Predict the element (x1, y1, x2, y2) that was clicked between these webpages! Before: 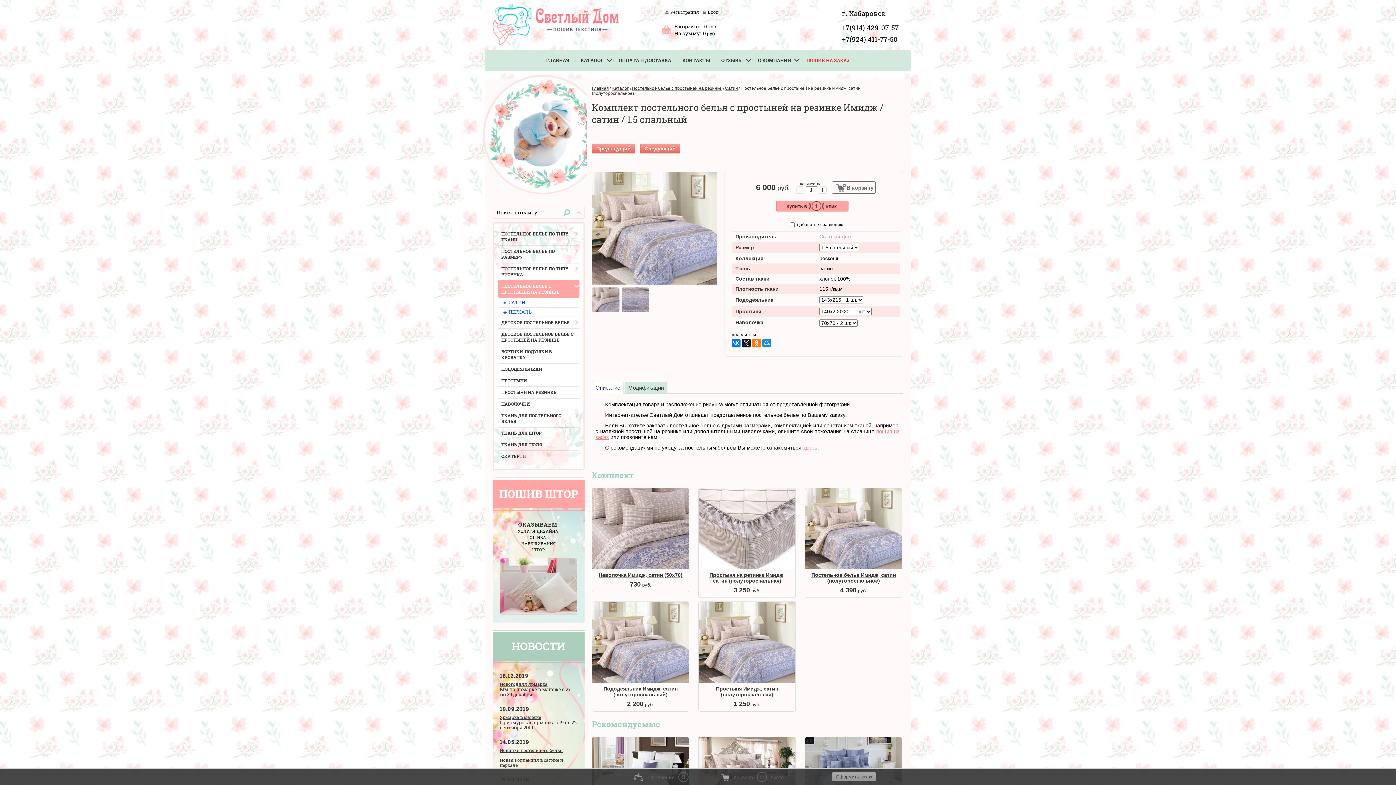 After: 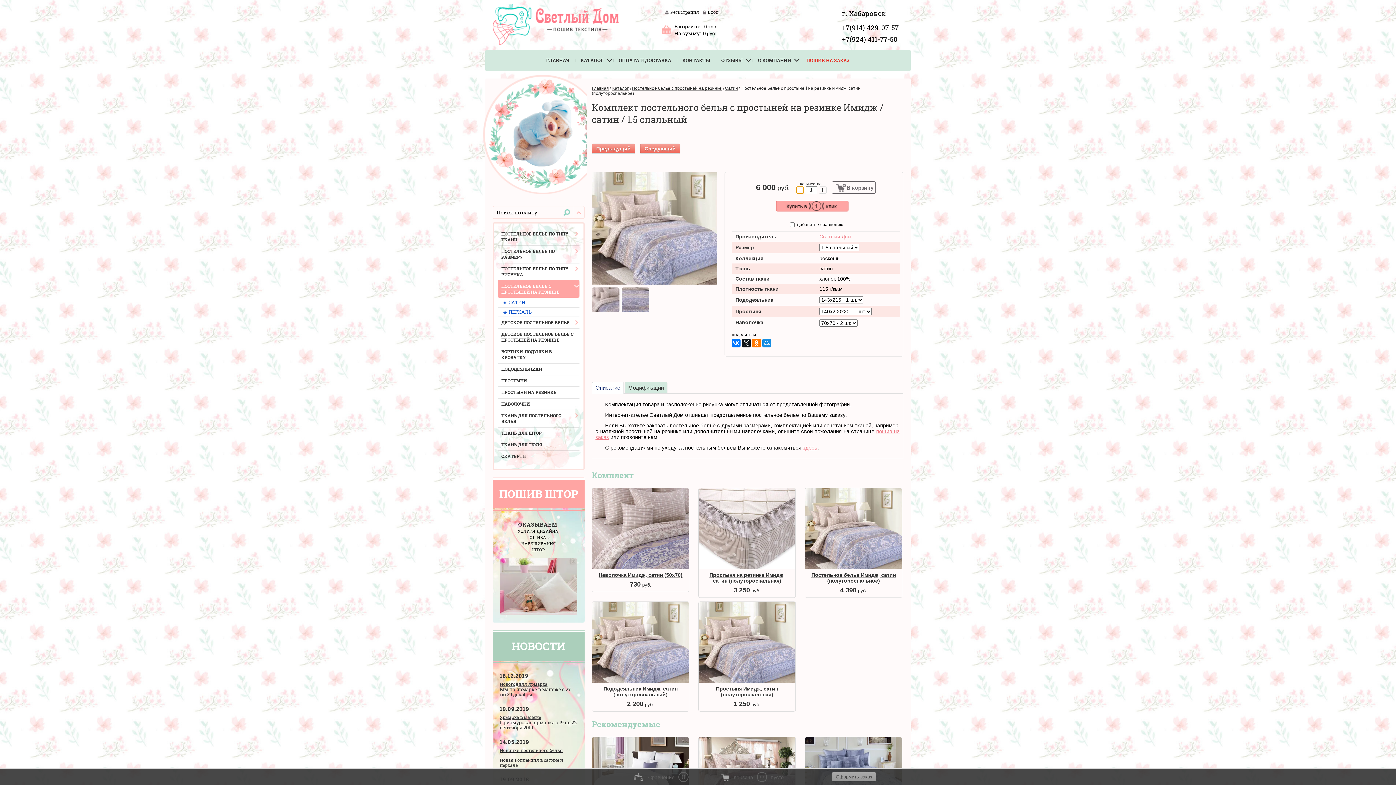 Action: bbox: (796, 186, 804, 193) label: −